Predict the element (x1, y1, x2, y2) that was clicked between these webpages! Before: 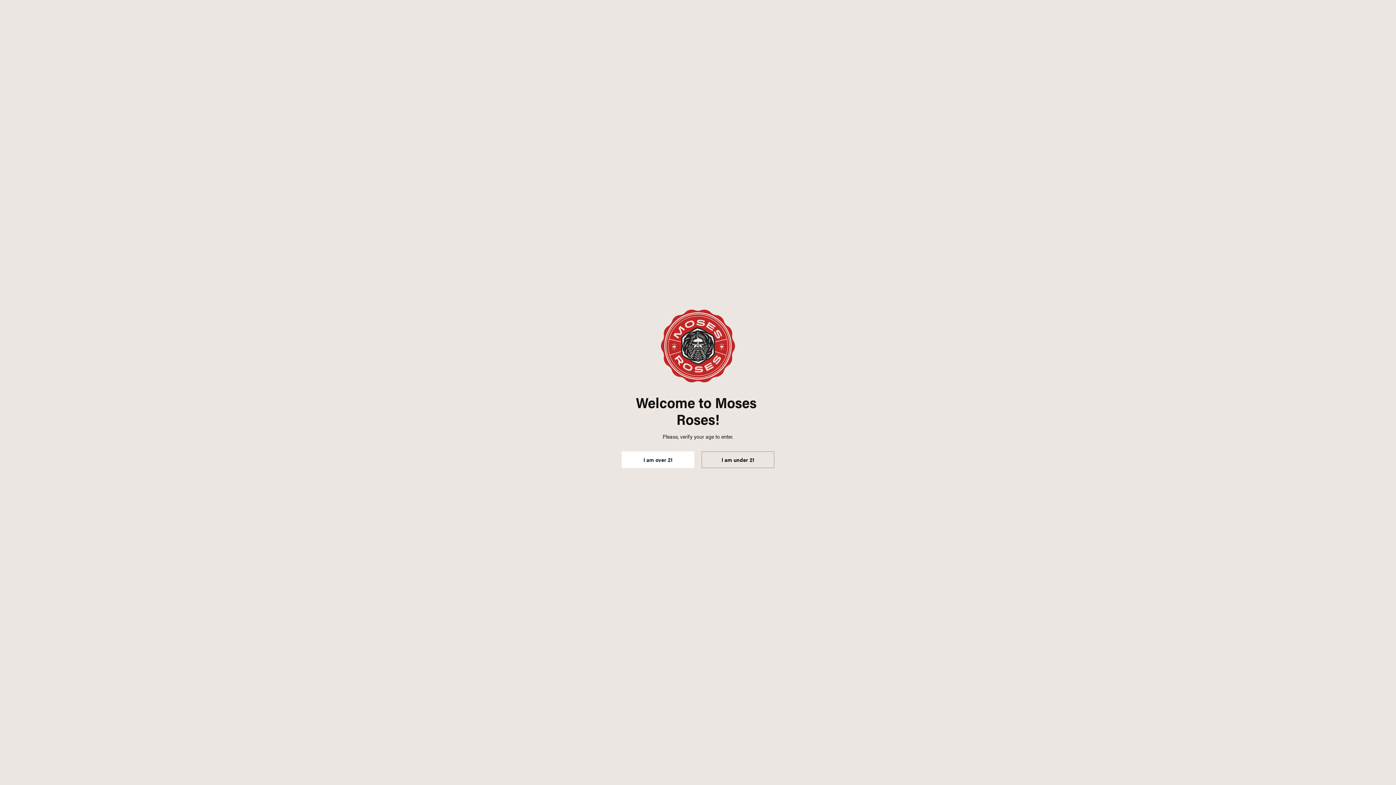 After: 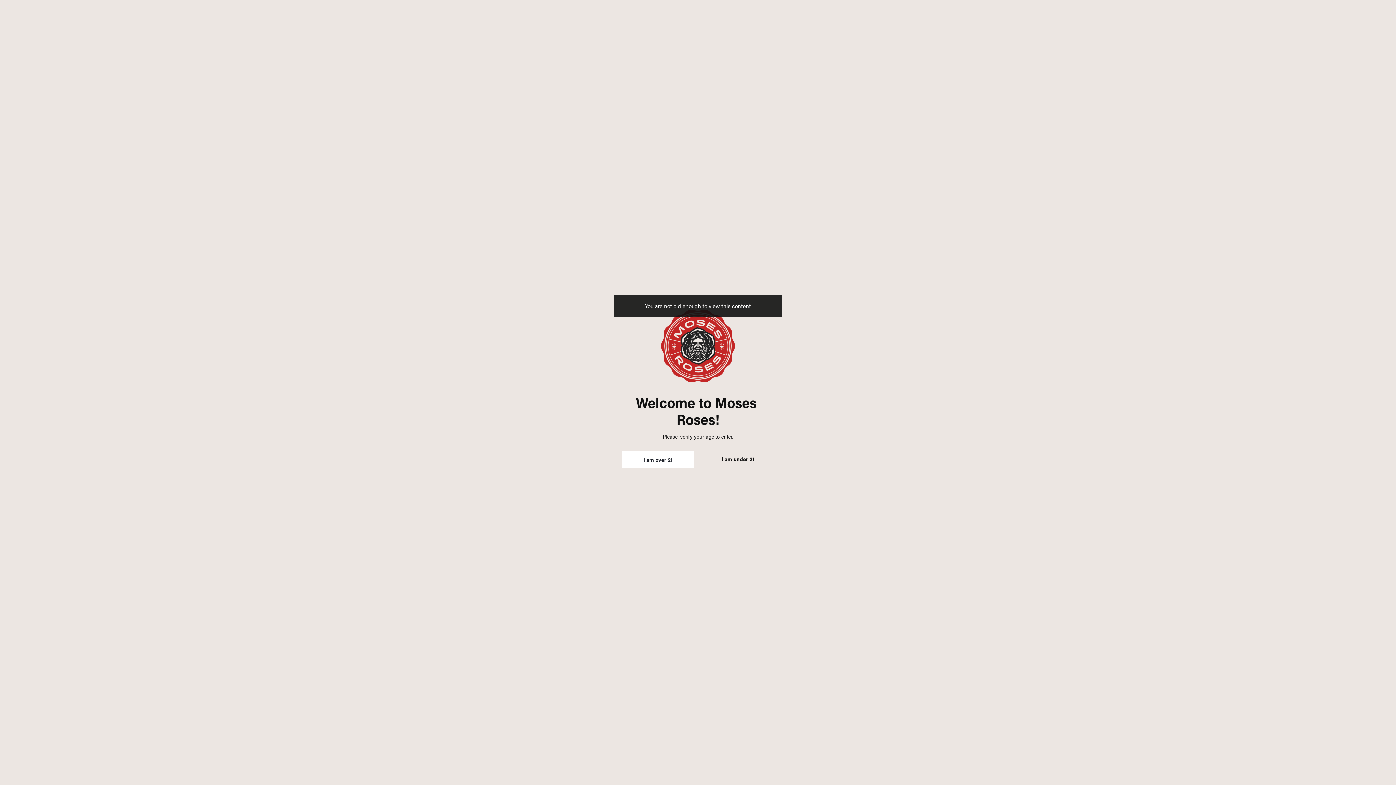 Action: label: I am under 21 bbox: (701, 451, 774, 468)